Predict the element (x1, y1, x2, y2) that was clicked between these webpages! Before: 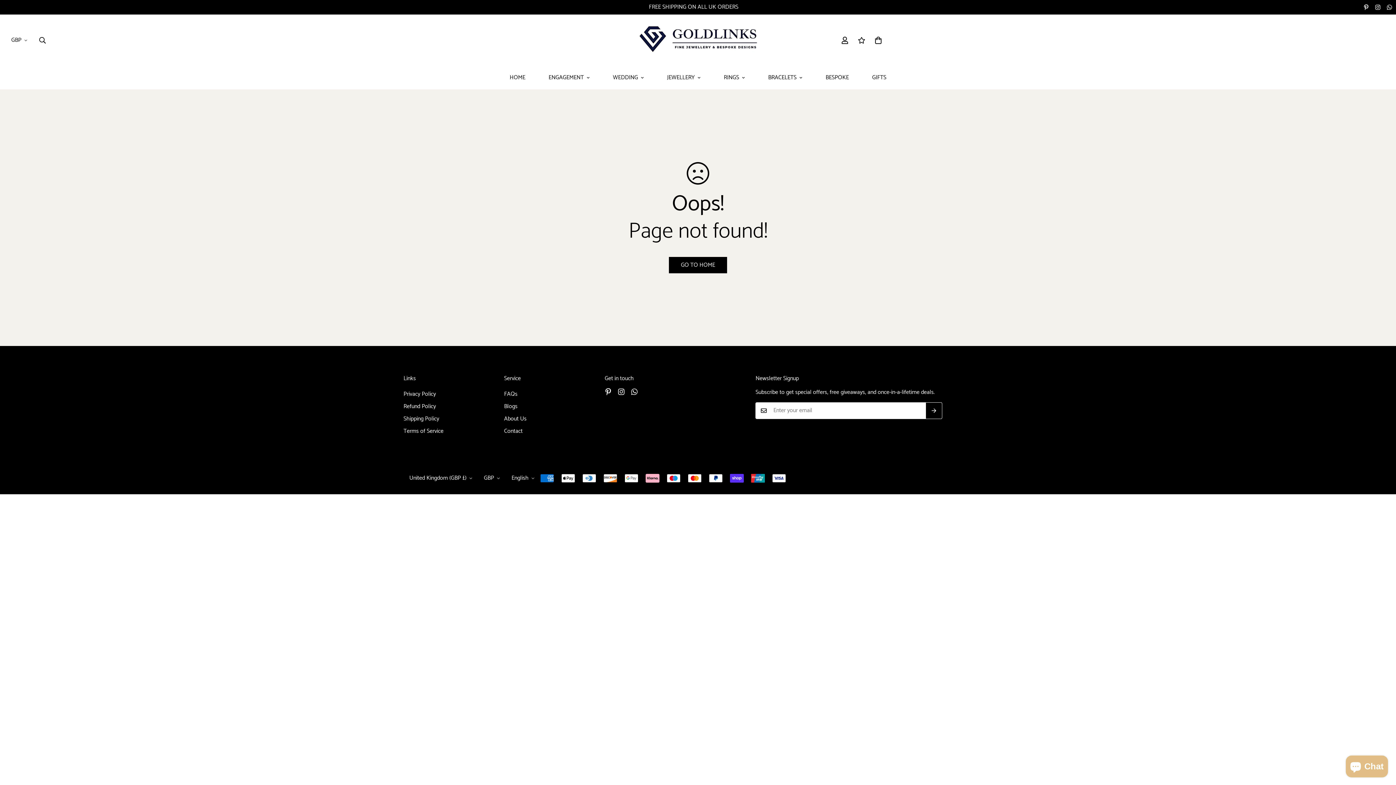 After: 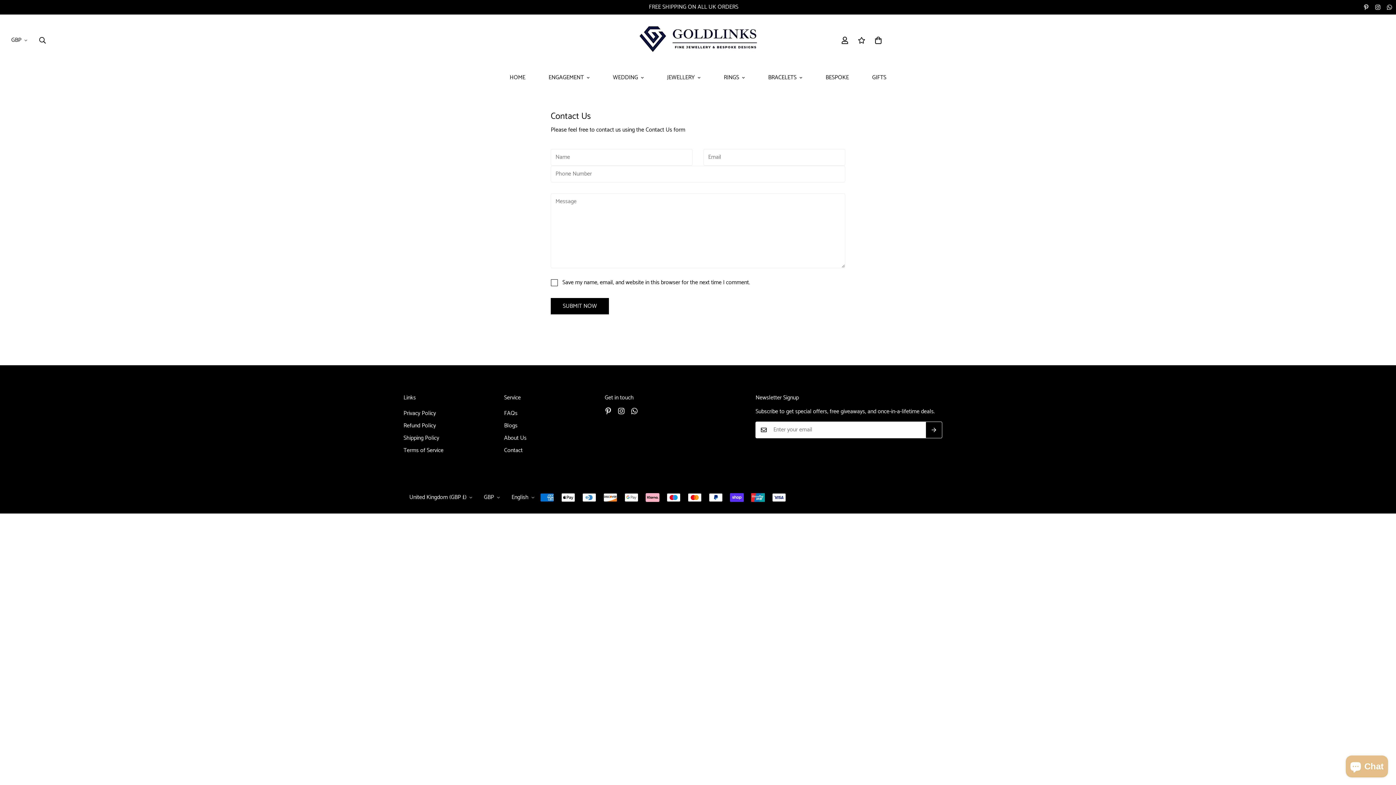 Action: bbox: (504, 426, 522, 436) label: Contact